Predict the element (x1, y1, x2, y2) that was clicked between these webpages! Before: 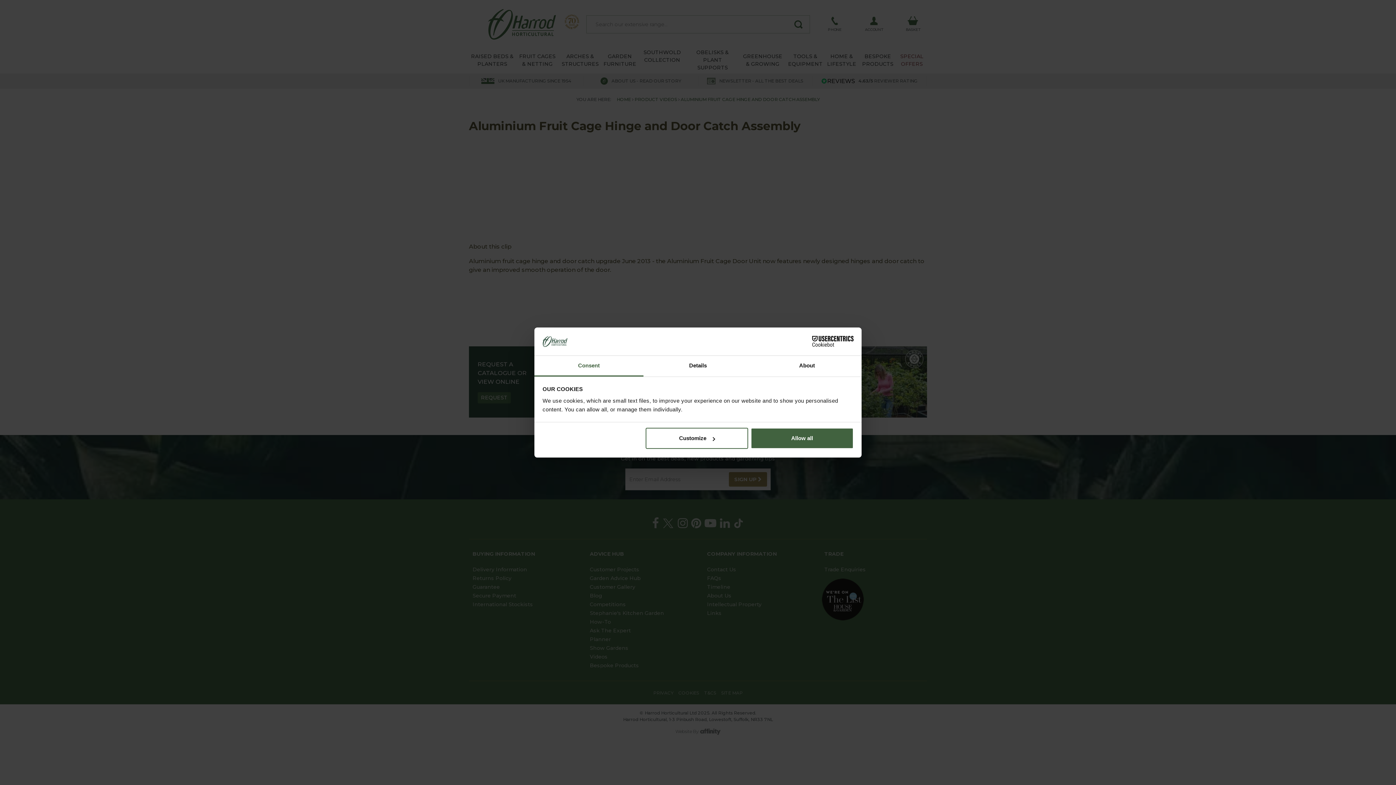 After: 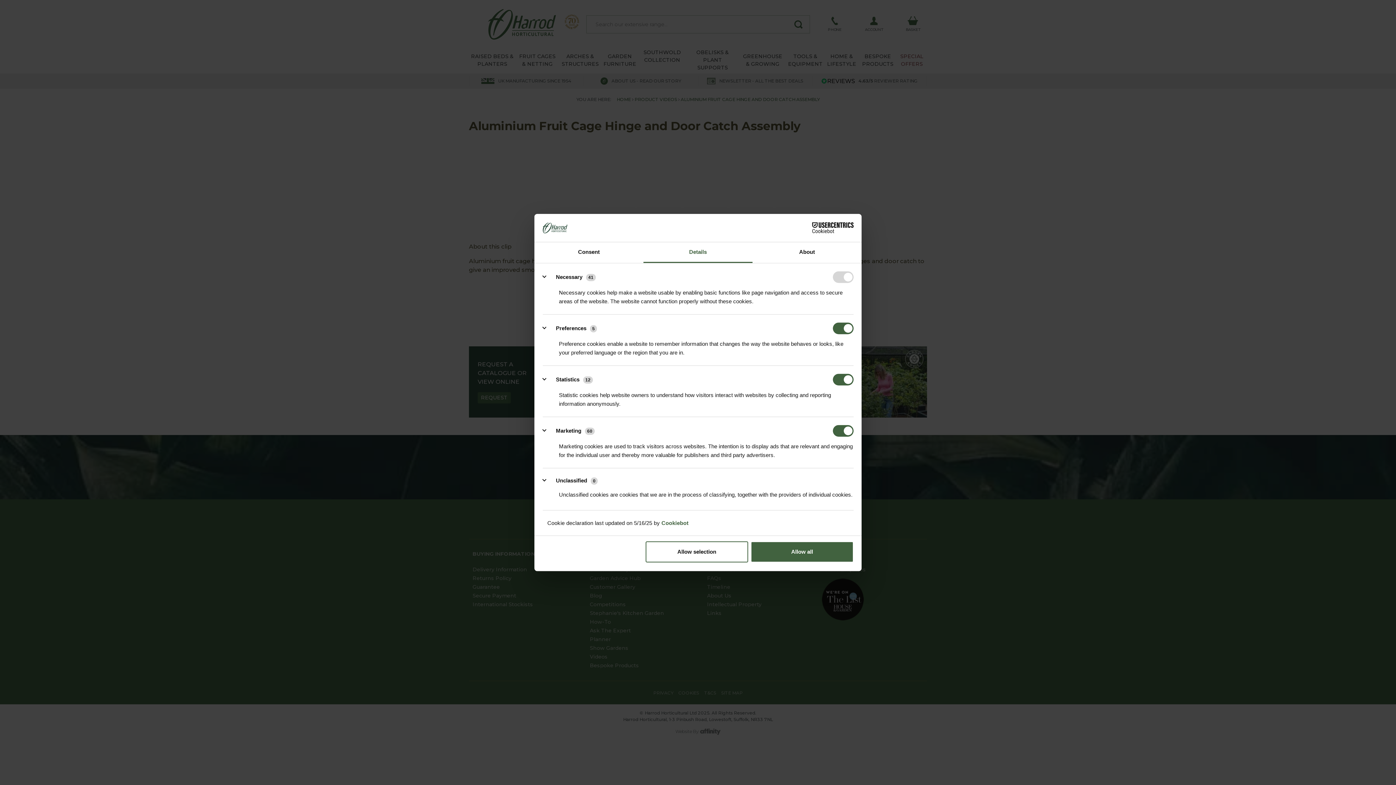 Action: label: Customize bbox: (645, 428, 748, 449)